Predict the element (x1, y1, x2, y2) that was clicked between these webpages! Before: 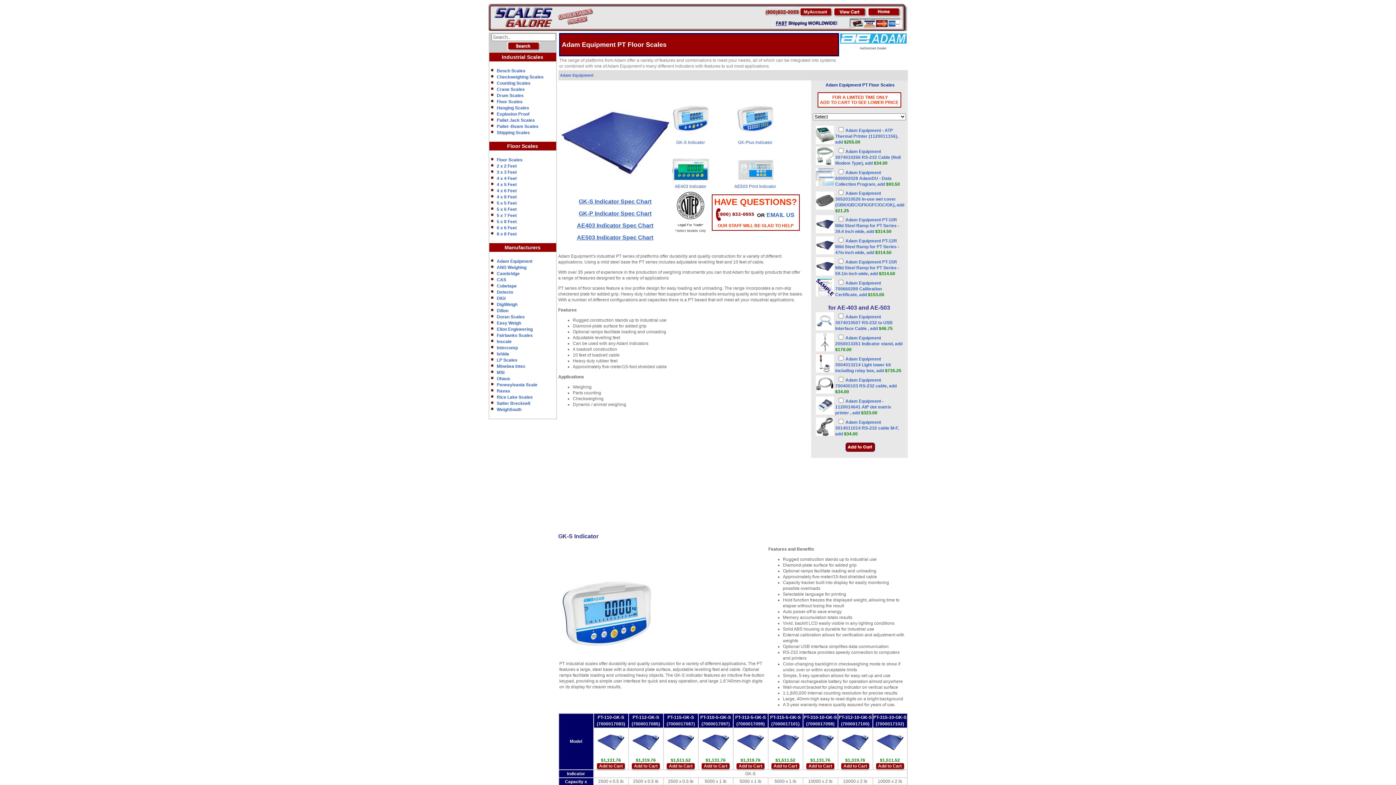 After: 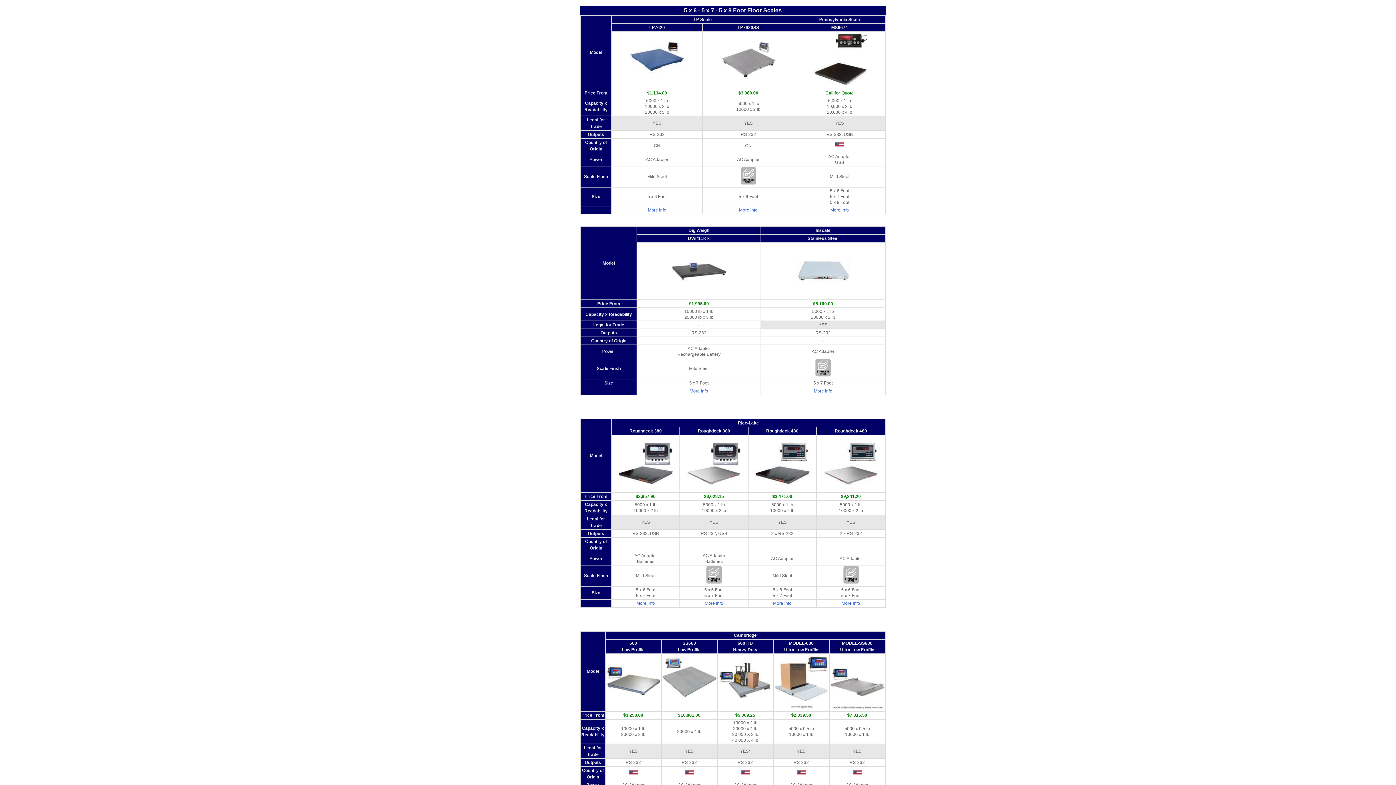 Action: label: 5 x 6 Feet bbox: (496, 206, 516, 212)